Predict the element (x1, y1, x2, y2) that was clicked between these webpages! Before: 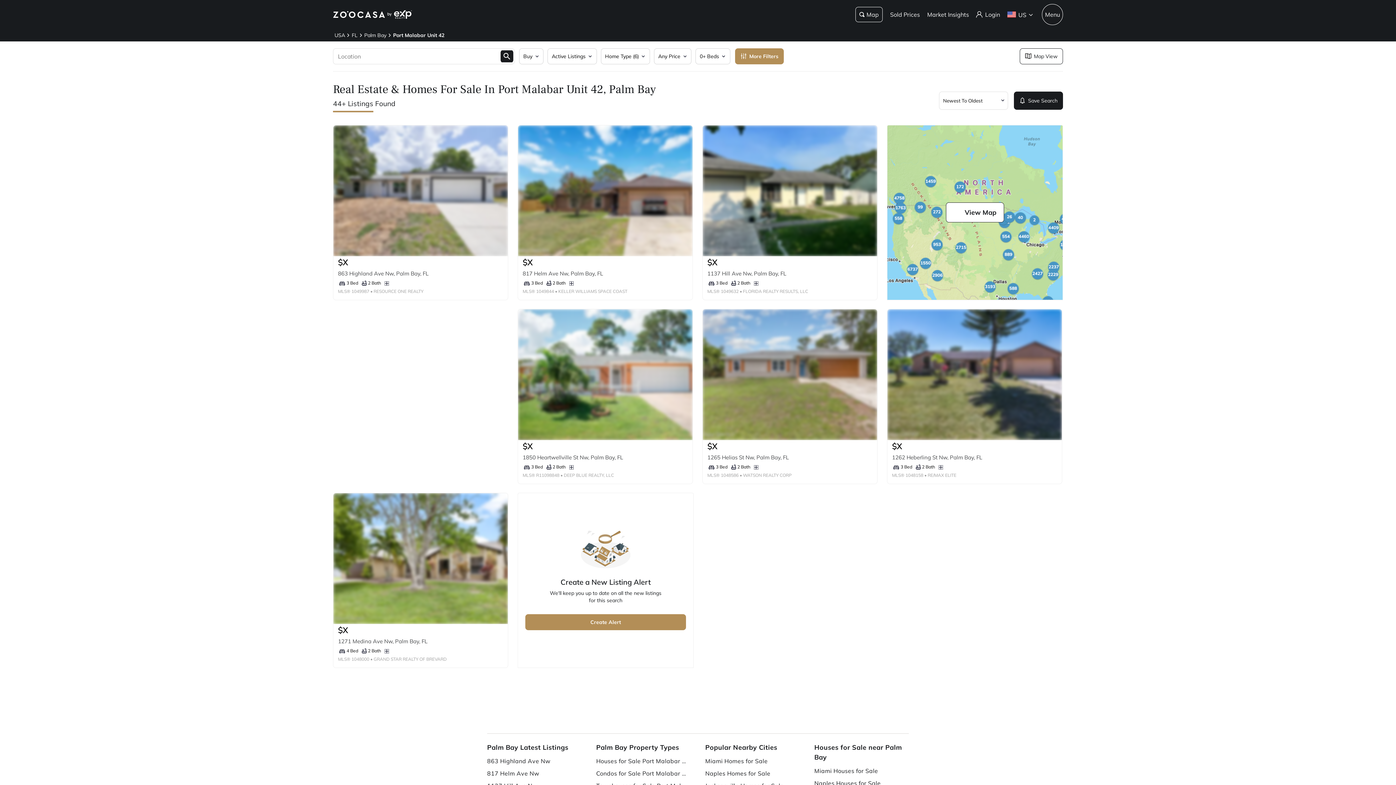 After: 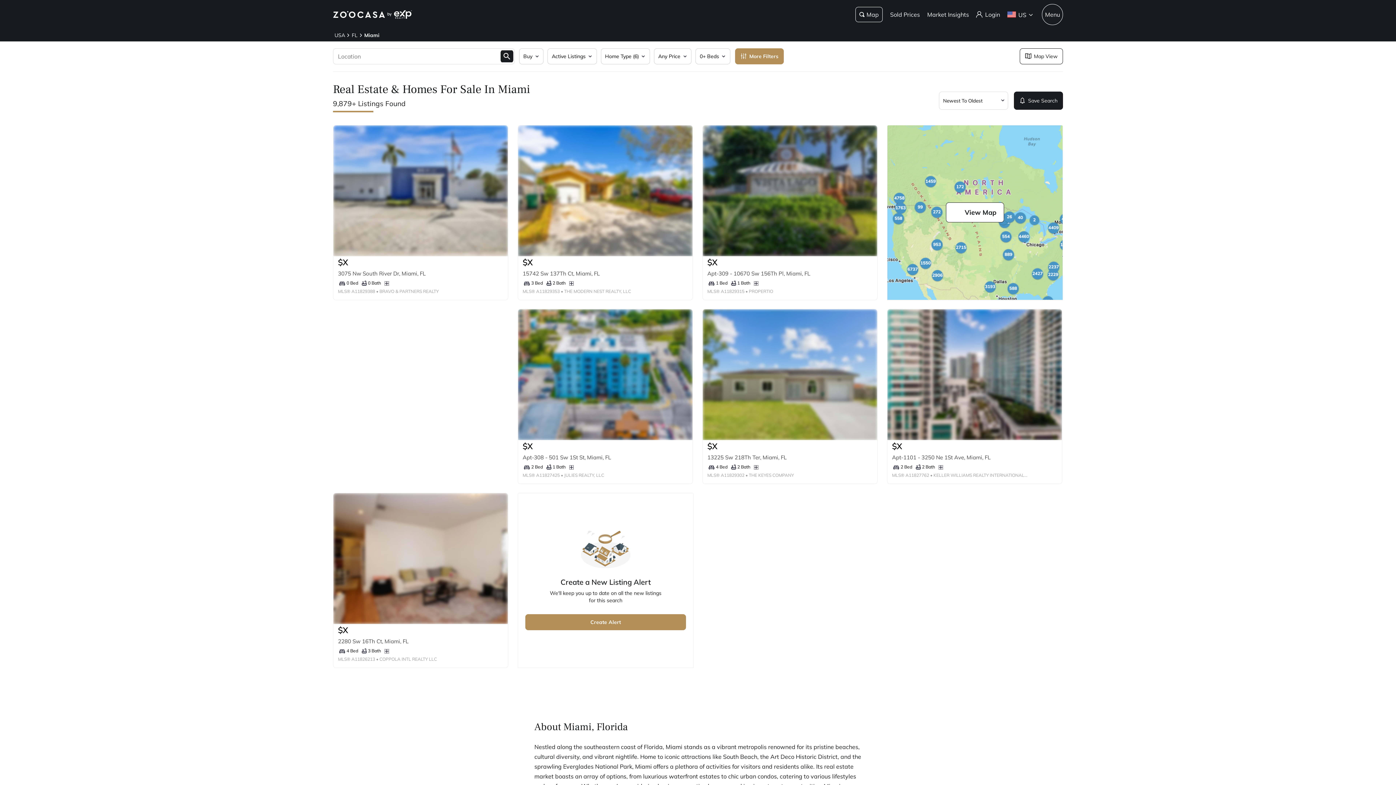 Action: bbox: (705, 755, 796, 767) label: Miami Homes for Sale